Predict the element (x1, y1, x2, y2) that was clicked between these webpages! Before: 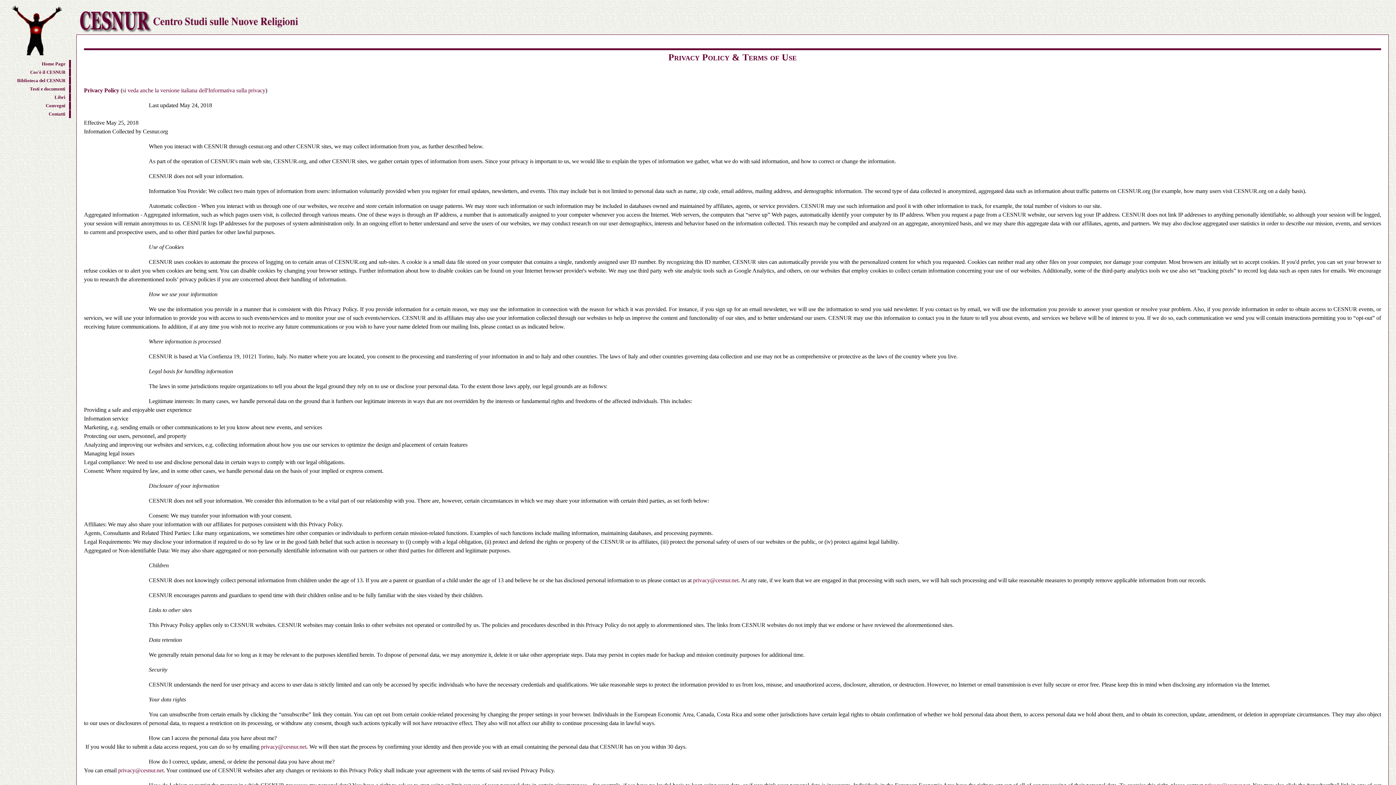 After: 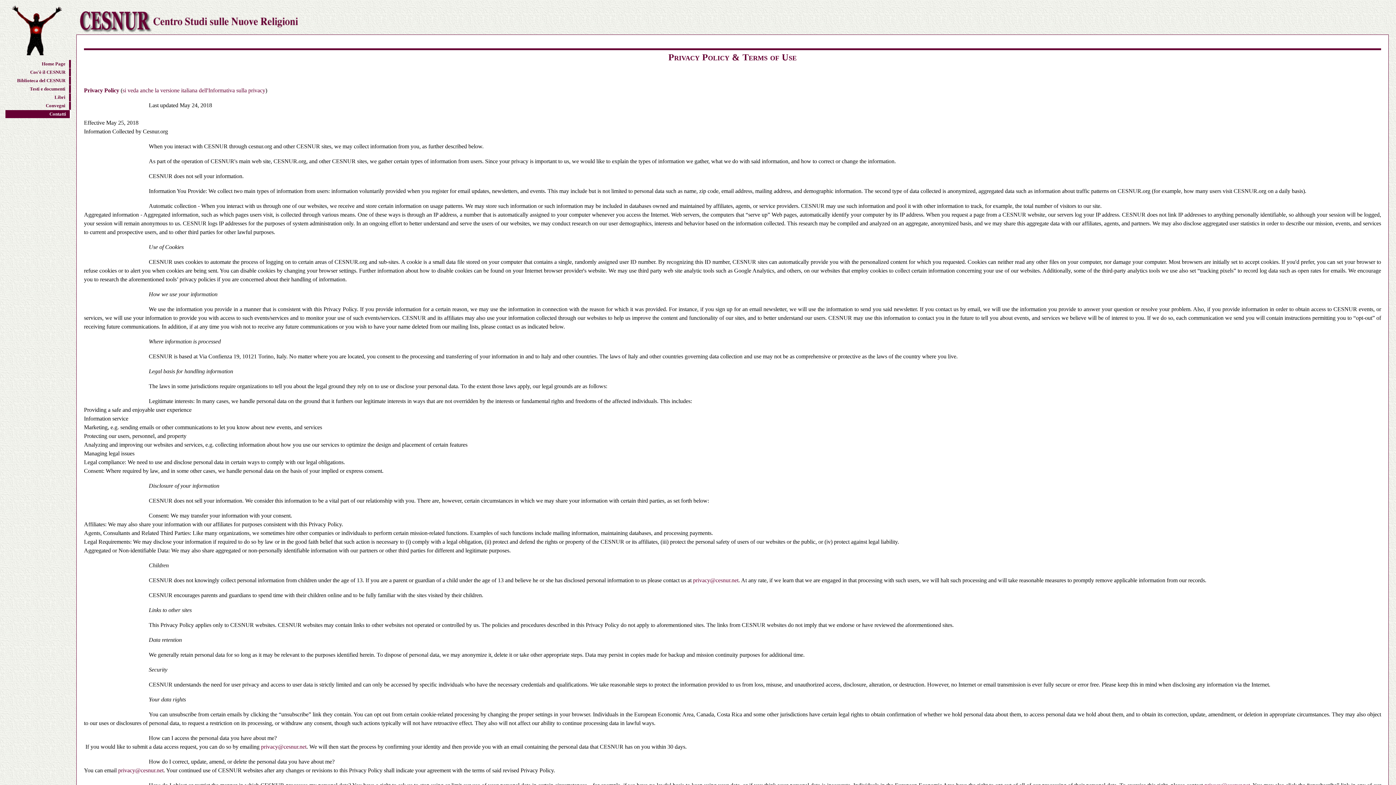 Action: label: Contatti bbox: (5, 110, 70, 118)